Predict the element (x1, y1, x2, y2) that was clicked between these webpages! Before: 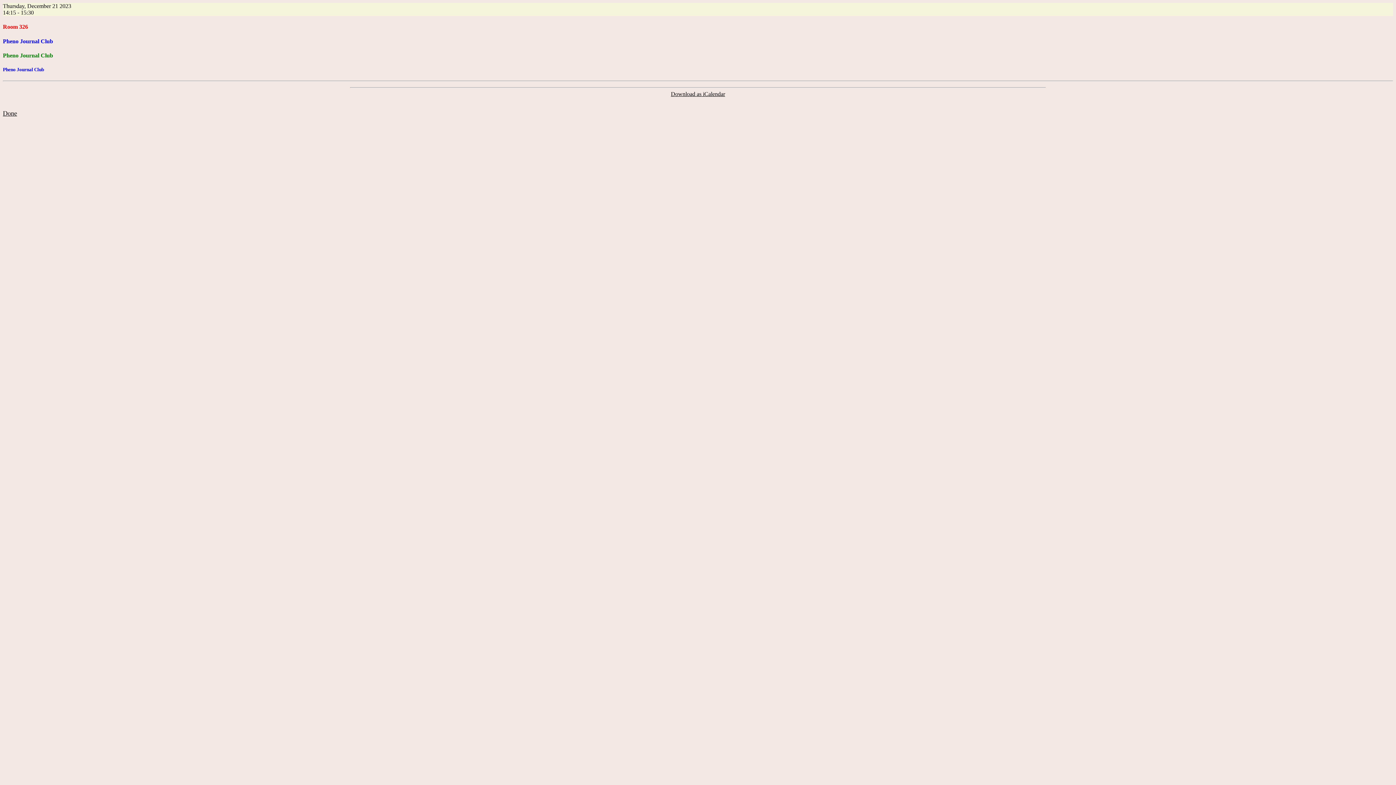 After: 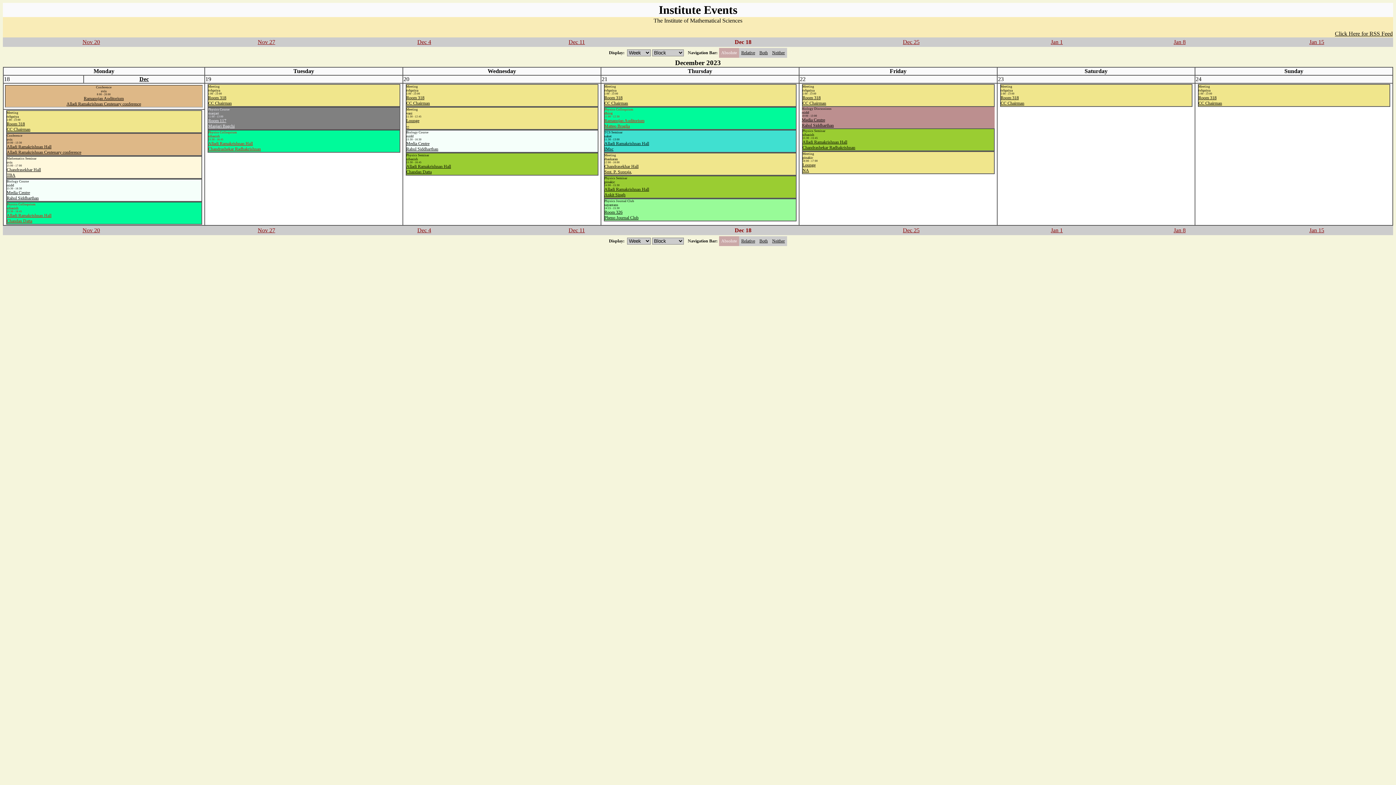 Action: bbox: (2, 110, 17, 116) label: Done